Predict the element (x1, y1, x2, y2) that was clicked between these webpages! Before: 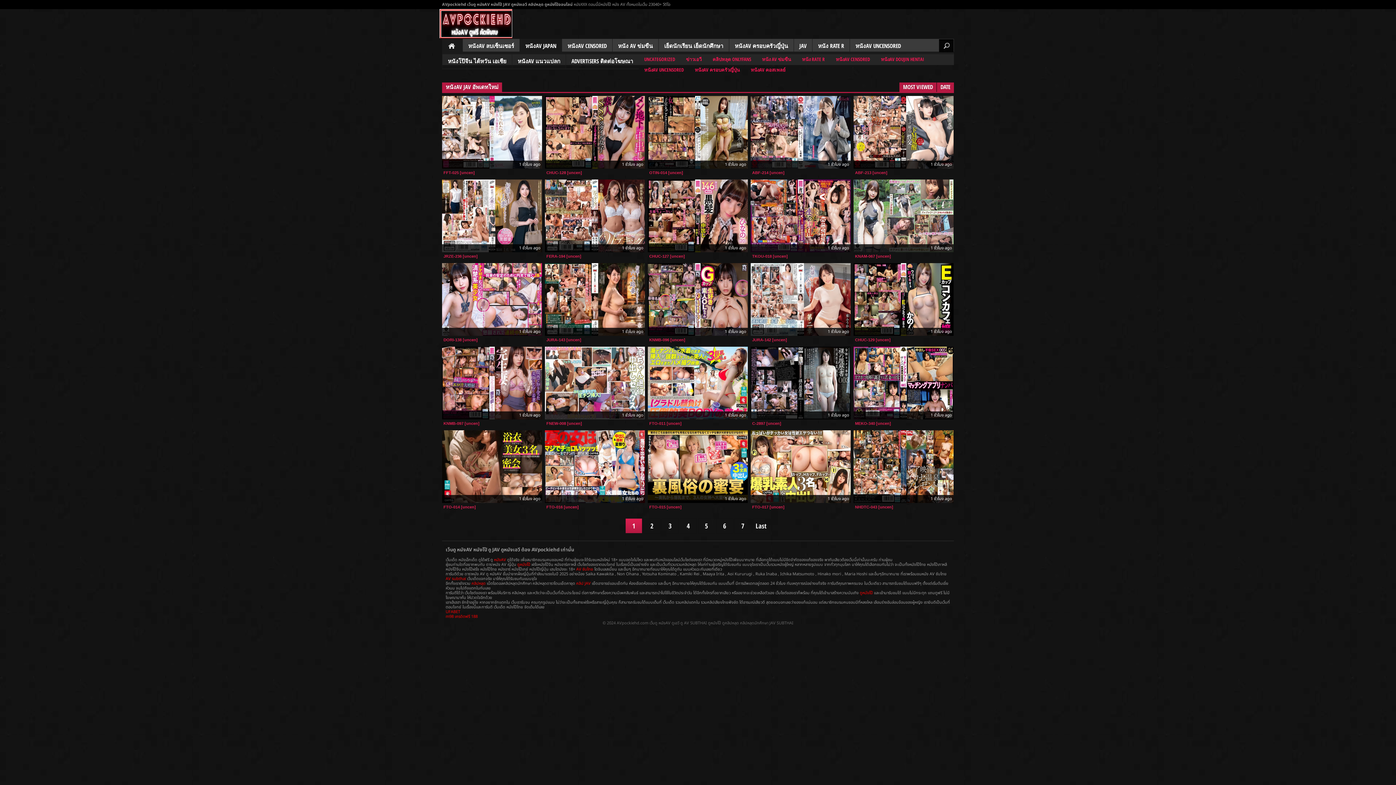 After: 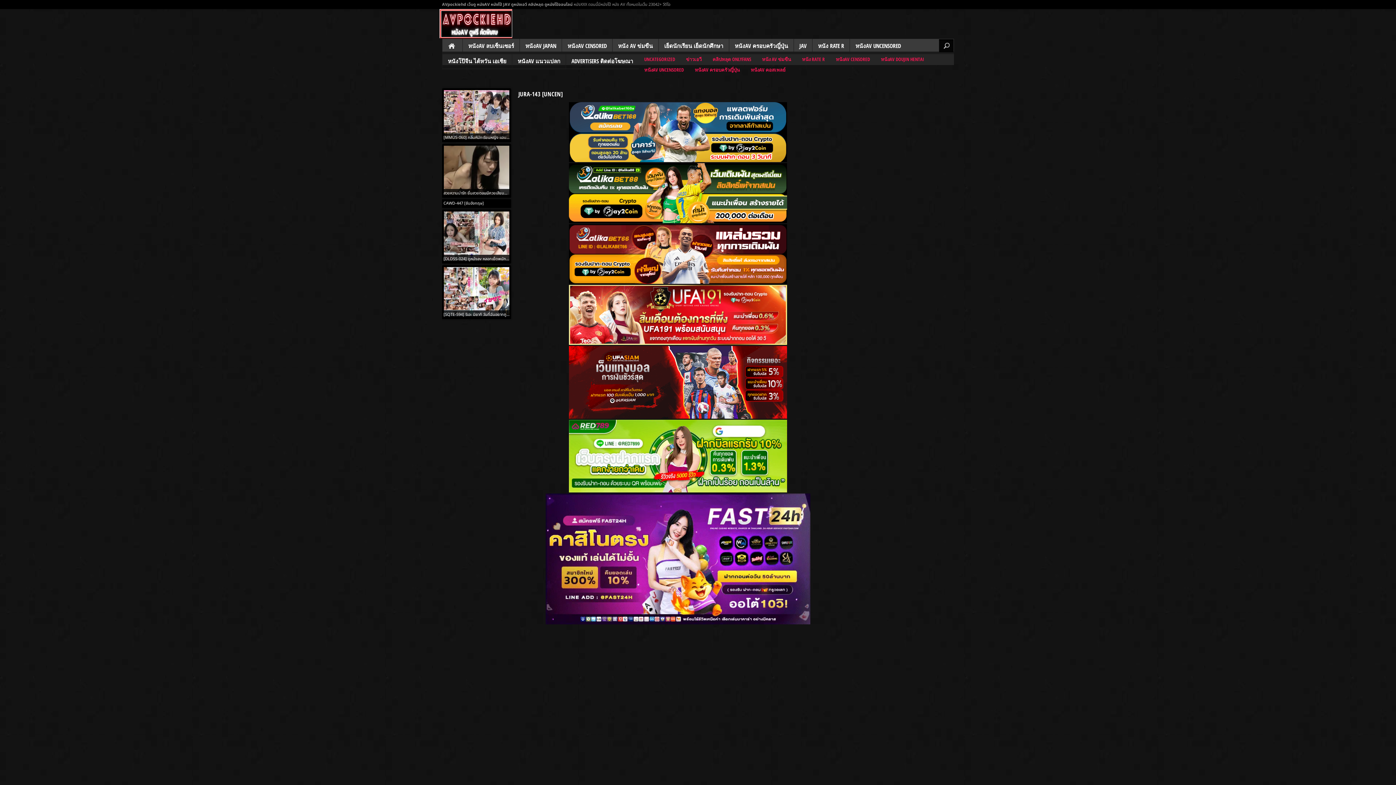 Action: bbox: (545, 263, 645, 336) label: 1 ชั่วโมง ago
JURA-143 [uncen]